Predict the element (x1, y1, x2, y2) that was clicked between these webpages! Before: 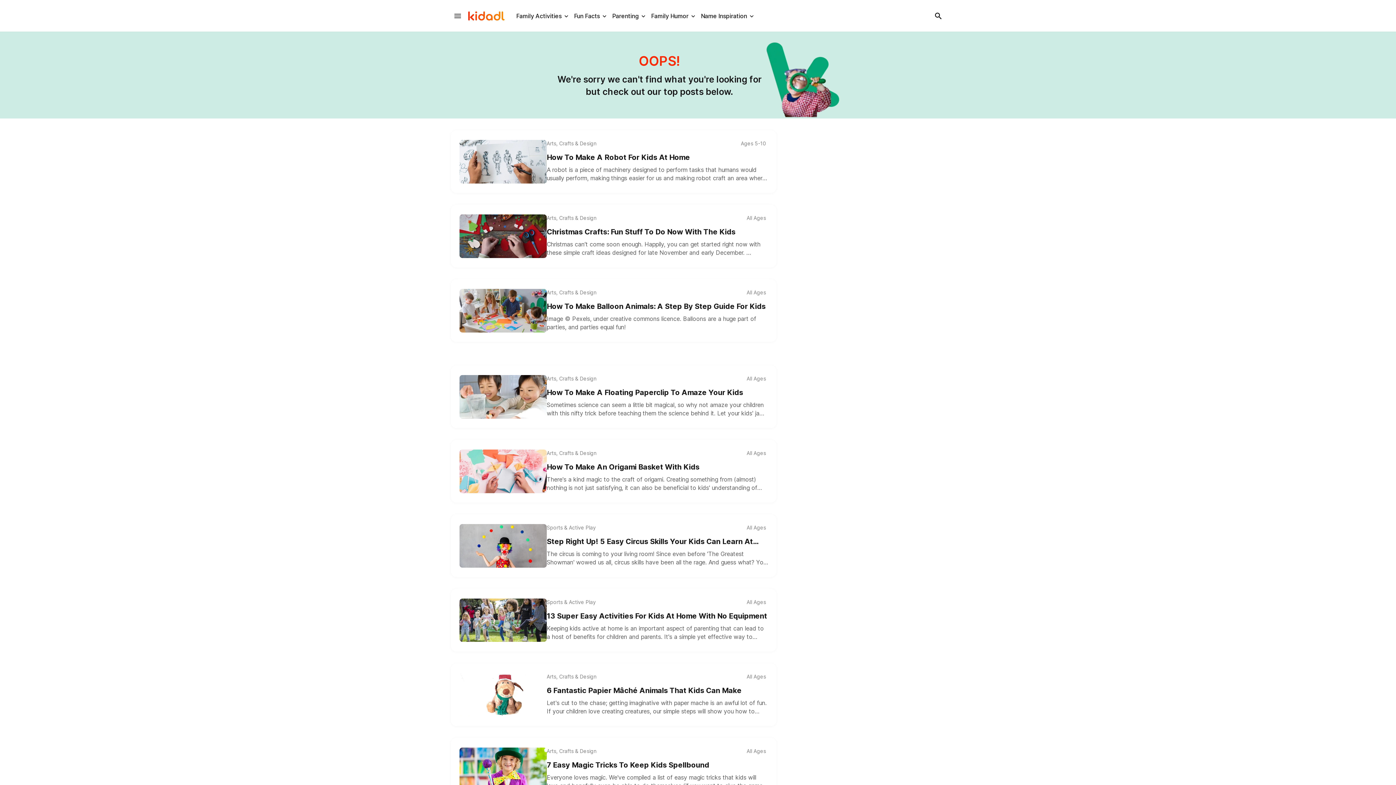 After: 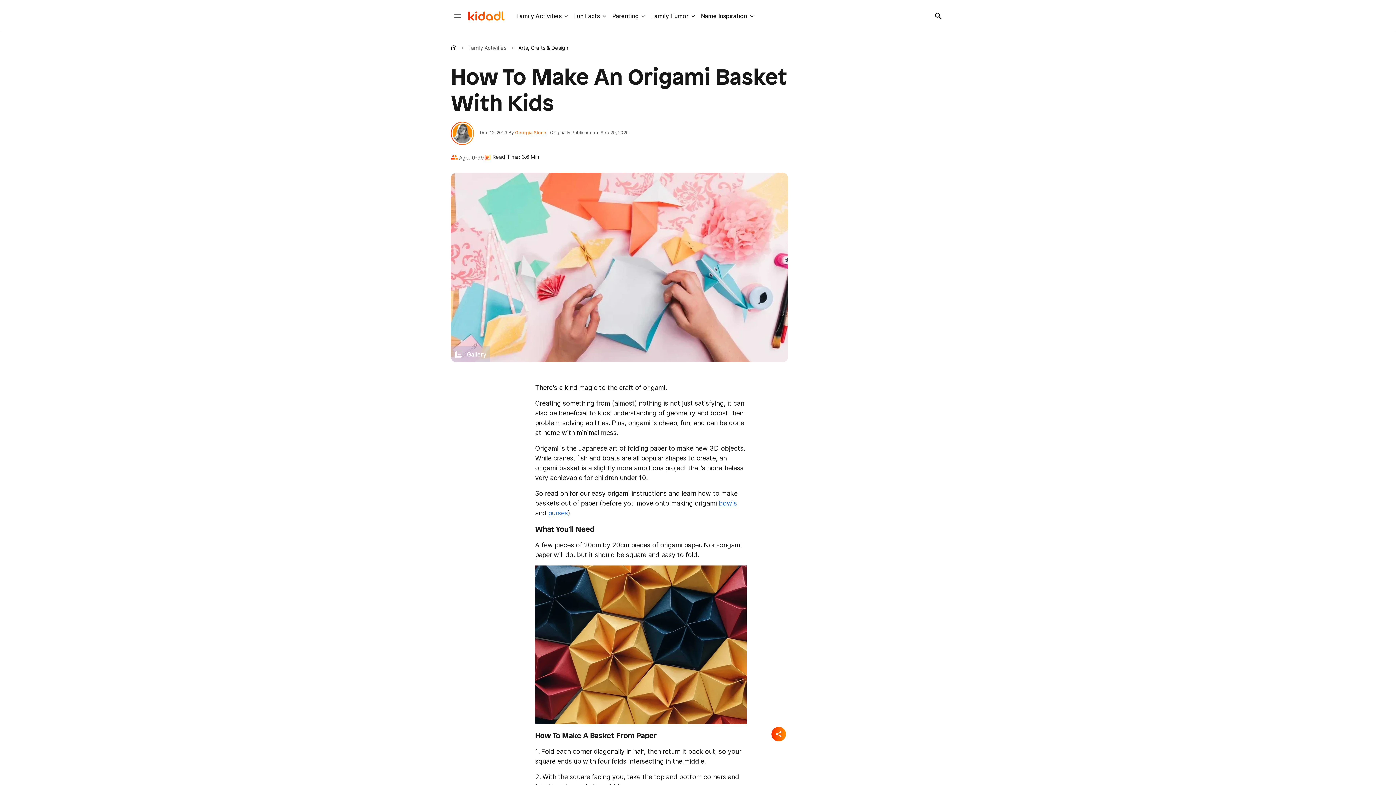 Action: bbox: (459, 449, 546, 493) label: How To Make An Origami Basket With Kids